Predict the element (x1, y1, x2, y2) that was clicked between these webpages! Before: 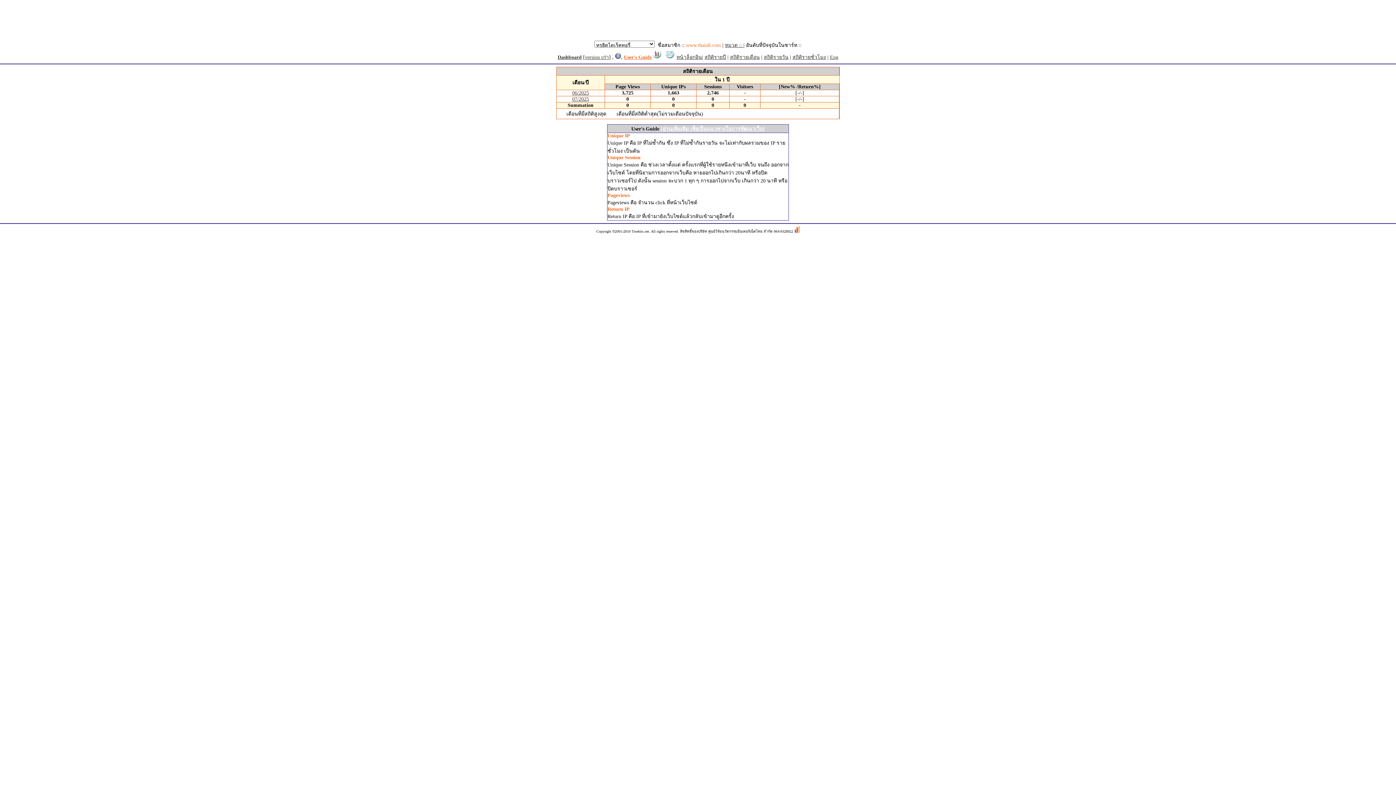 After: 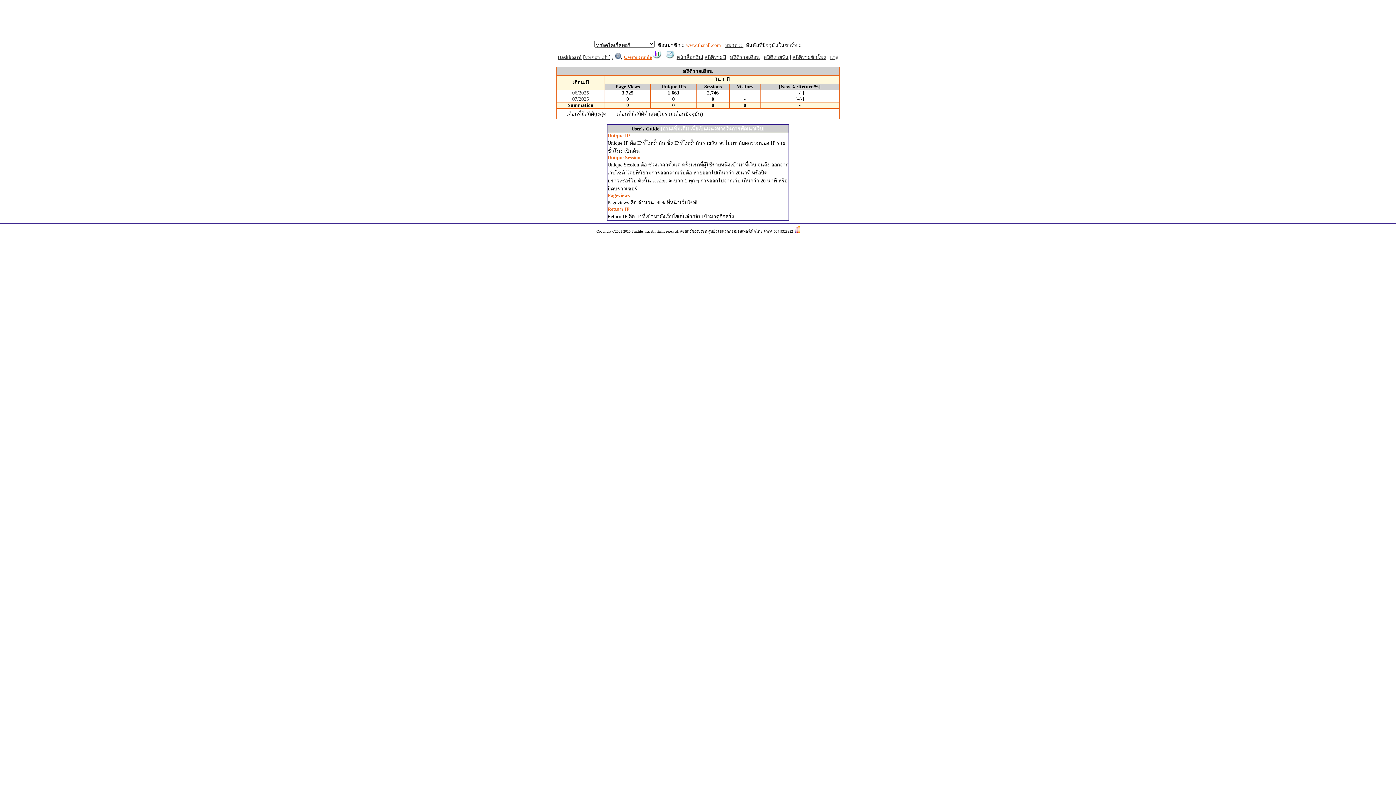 Action: bbox: (615, 54, 621, 60)